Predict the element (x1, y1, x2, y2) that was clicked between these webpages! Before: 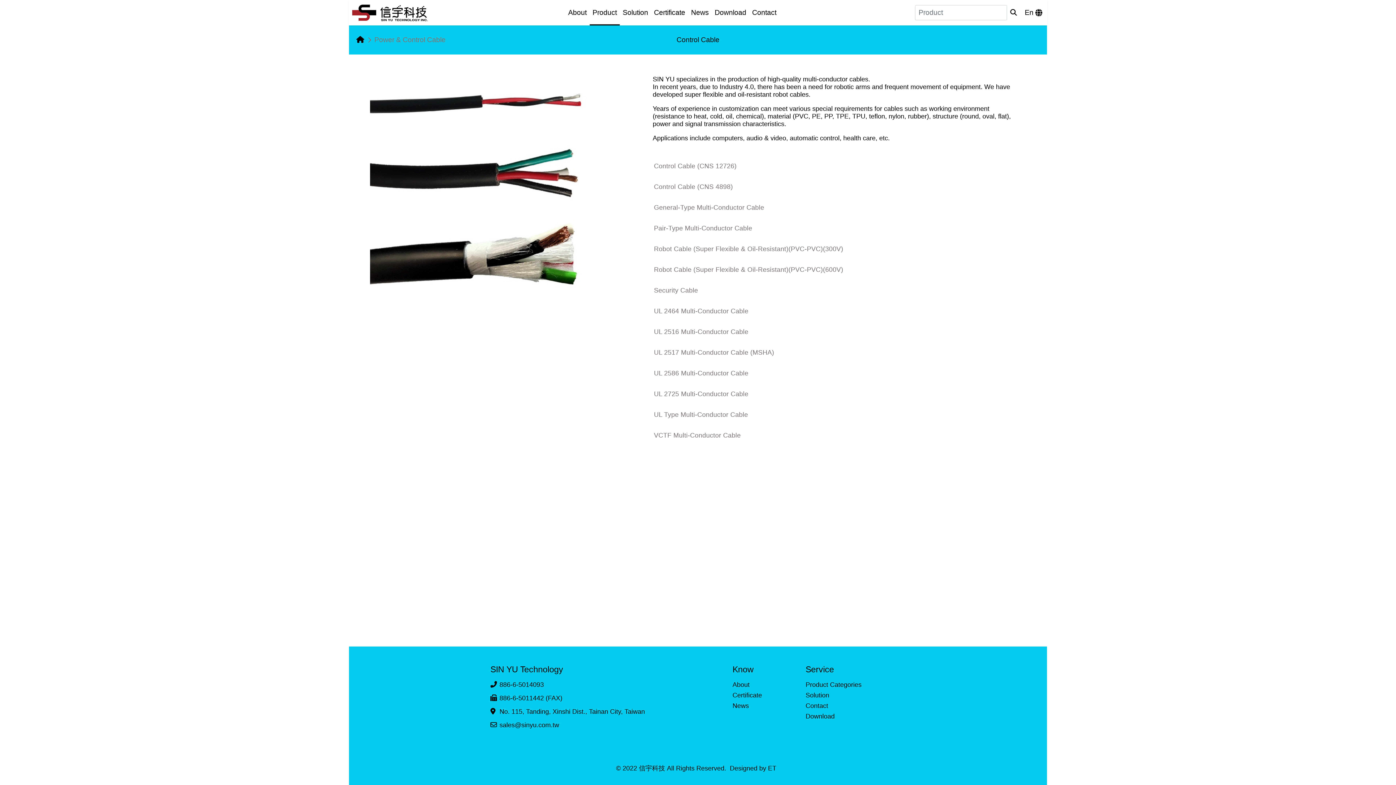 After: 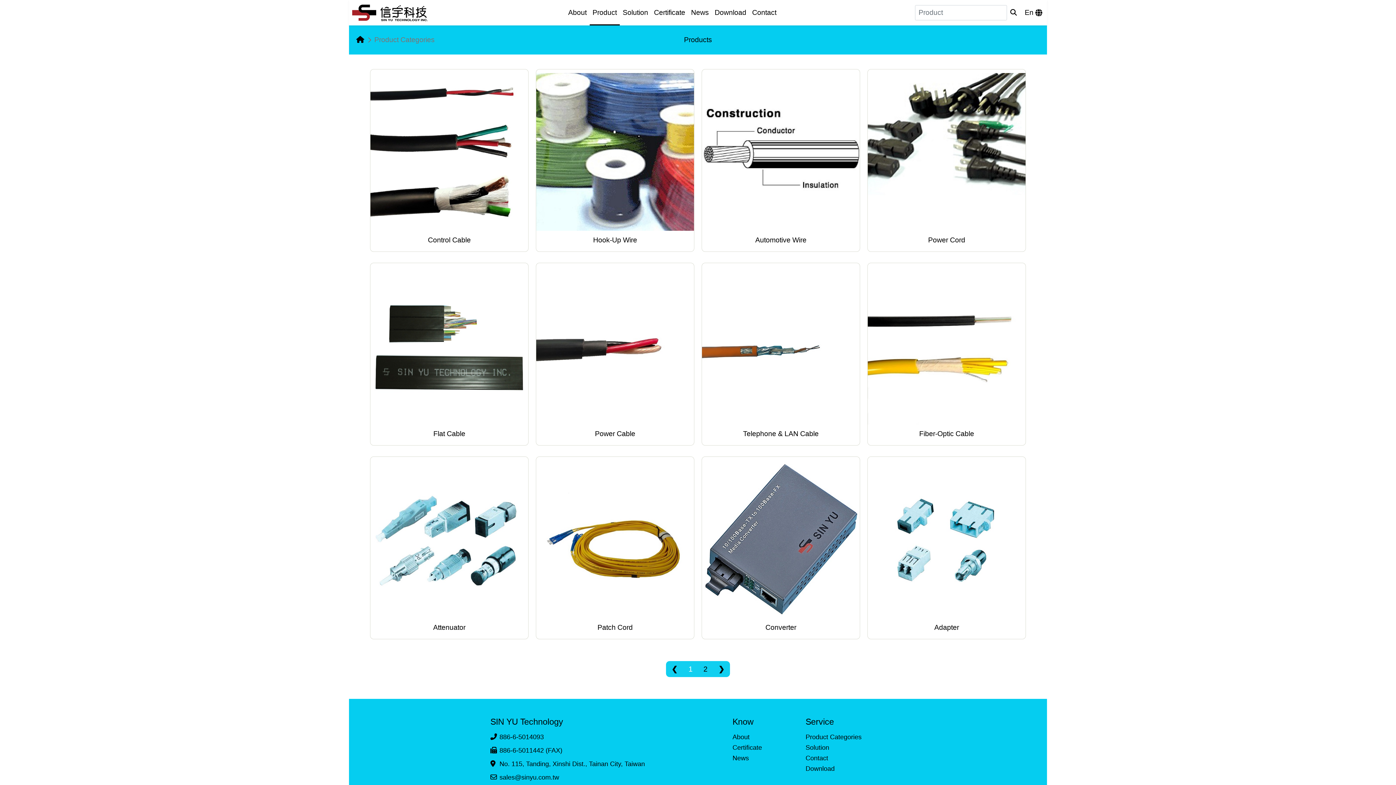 Action: label: search bbox: (1008, 5, 1019, 20)